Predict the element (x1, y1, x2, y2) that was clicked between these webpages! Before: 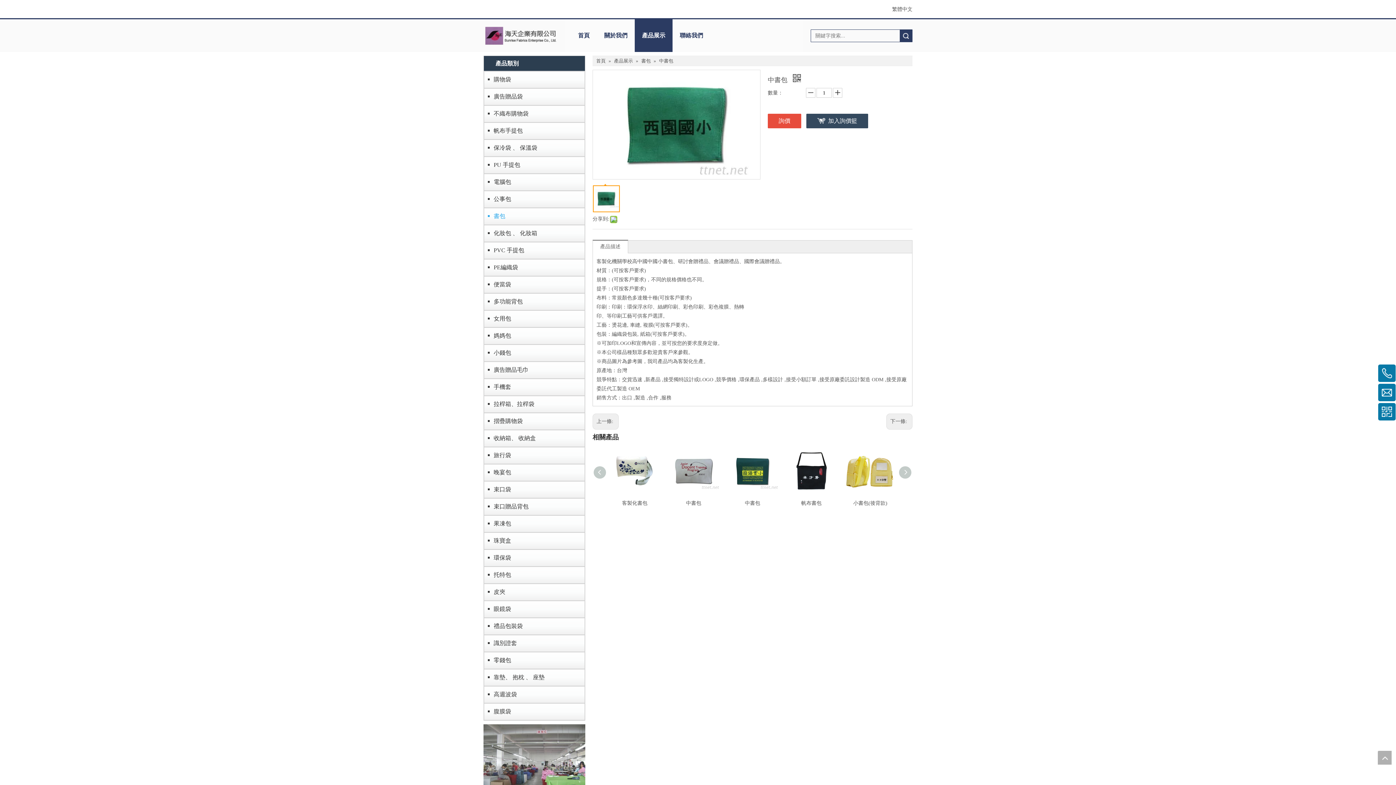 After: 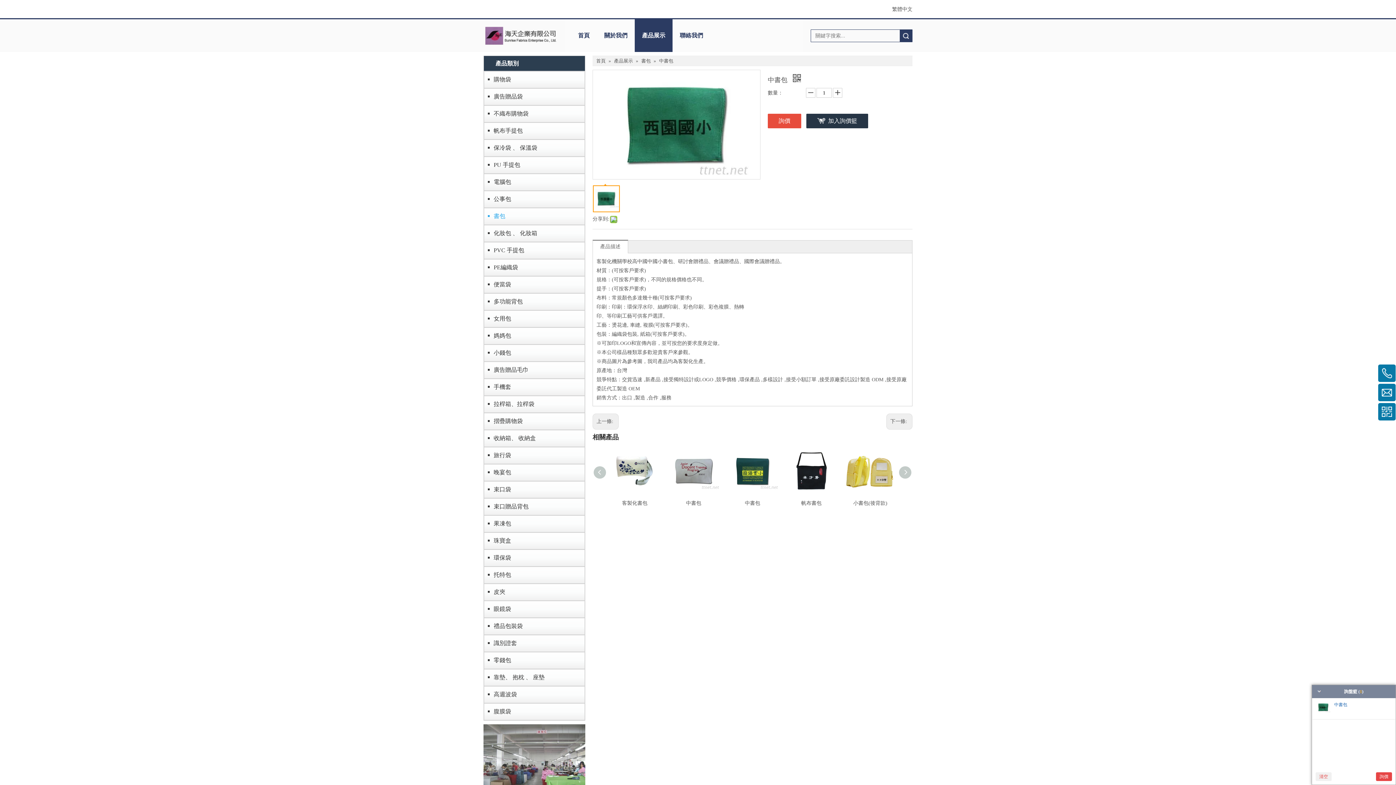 Action: bbox: (806, 113, 868, 128) label: 加入詢價籃